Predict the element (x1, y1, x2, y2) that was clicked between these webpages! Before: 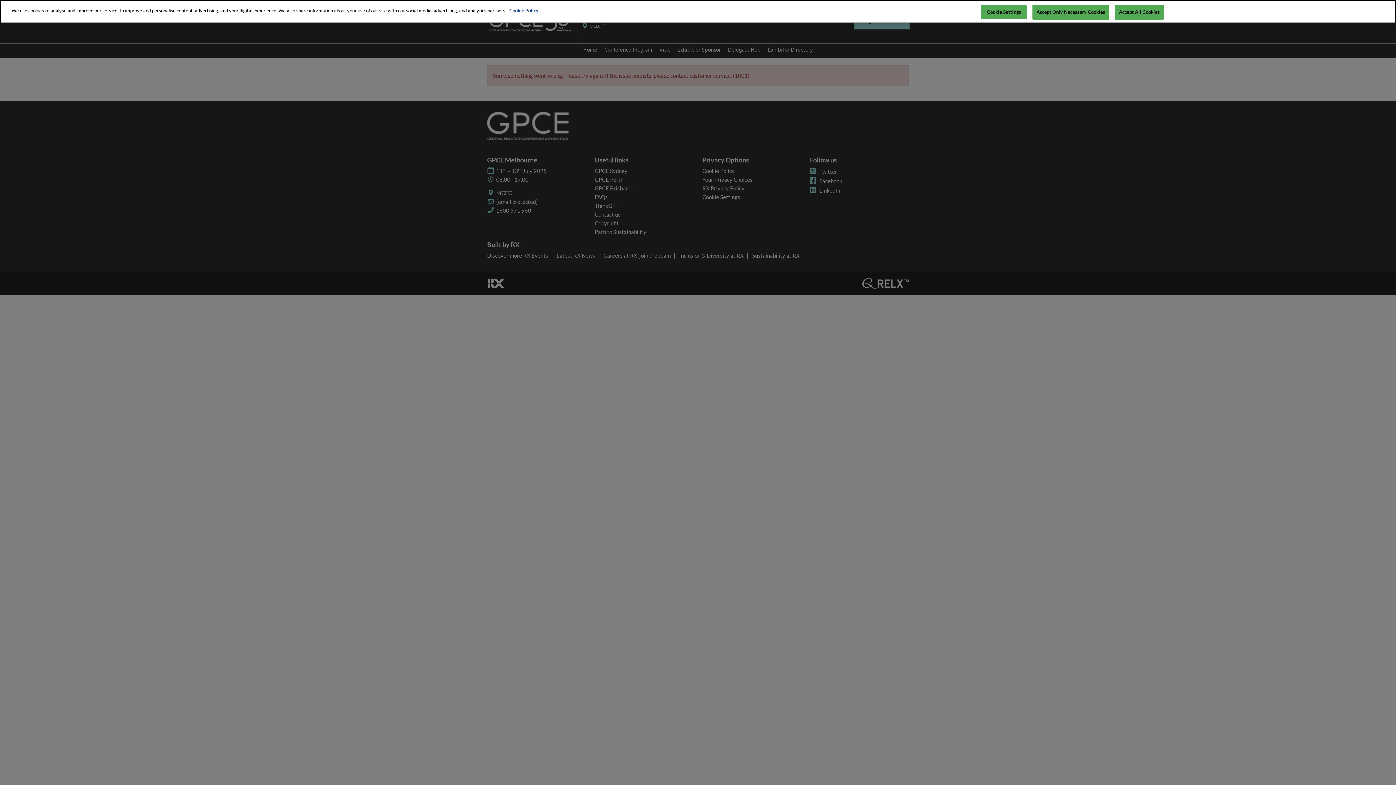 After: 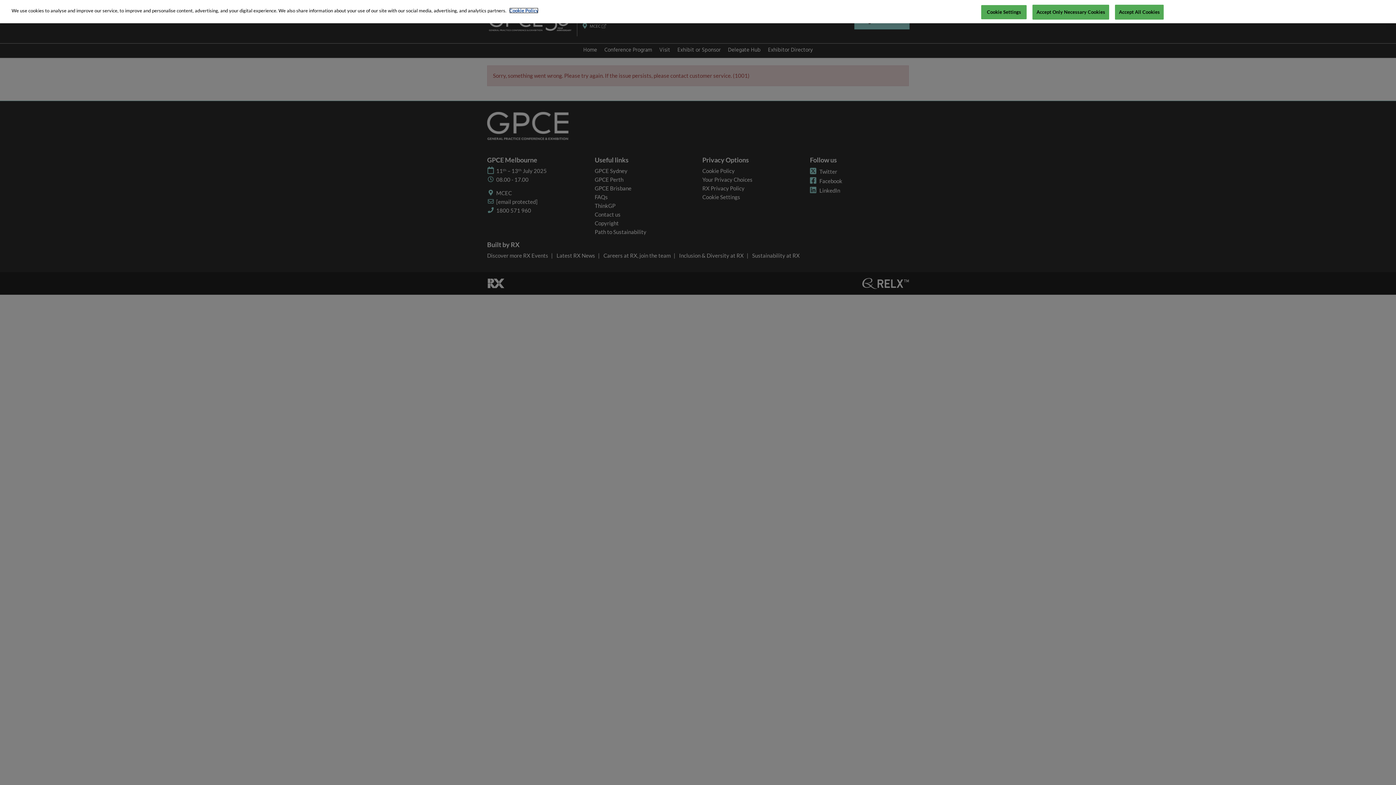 Action: label: More information about your privacy, opens in a new tab bbox: (509, 3, 538, 9)